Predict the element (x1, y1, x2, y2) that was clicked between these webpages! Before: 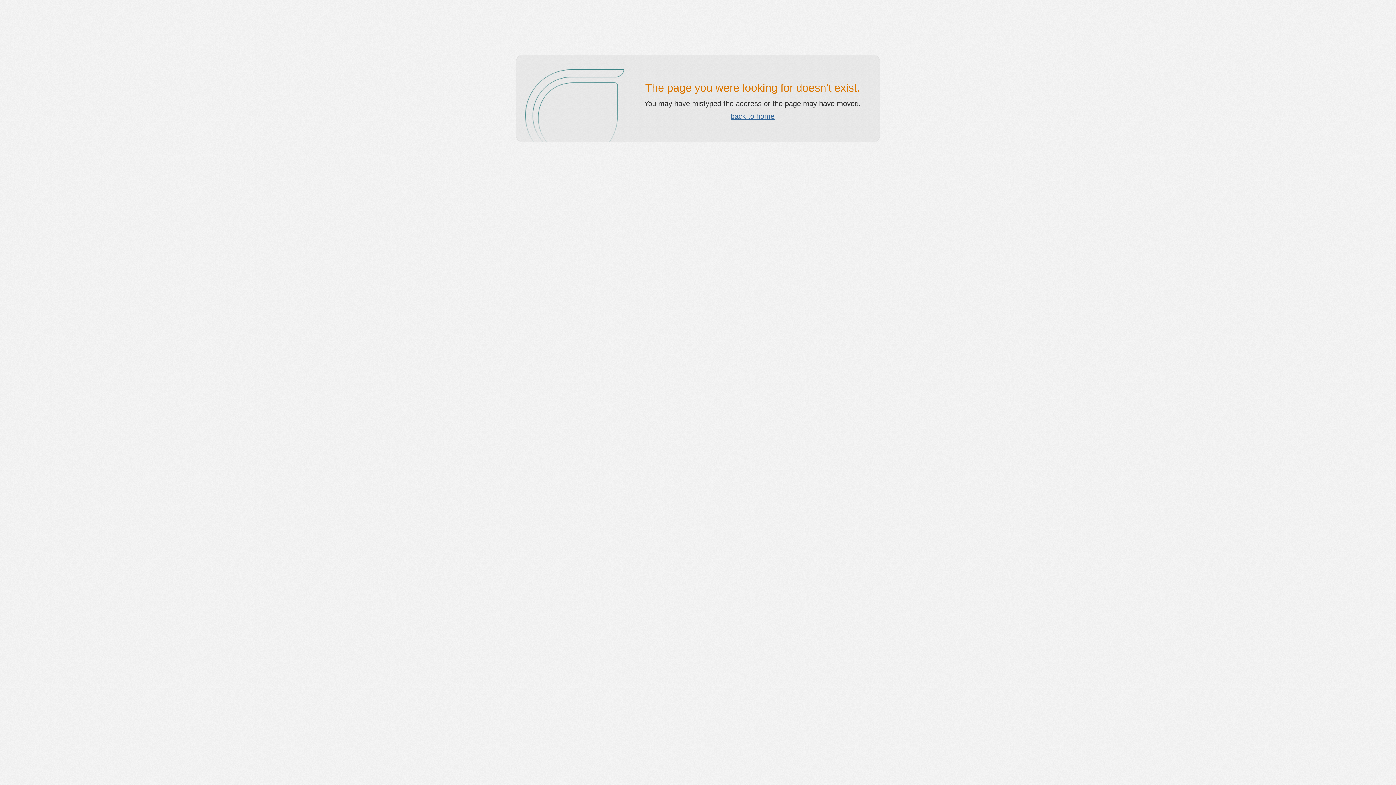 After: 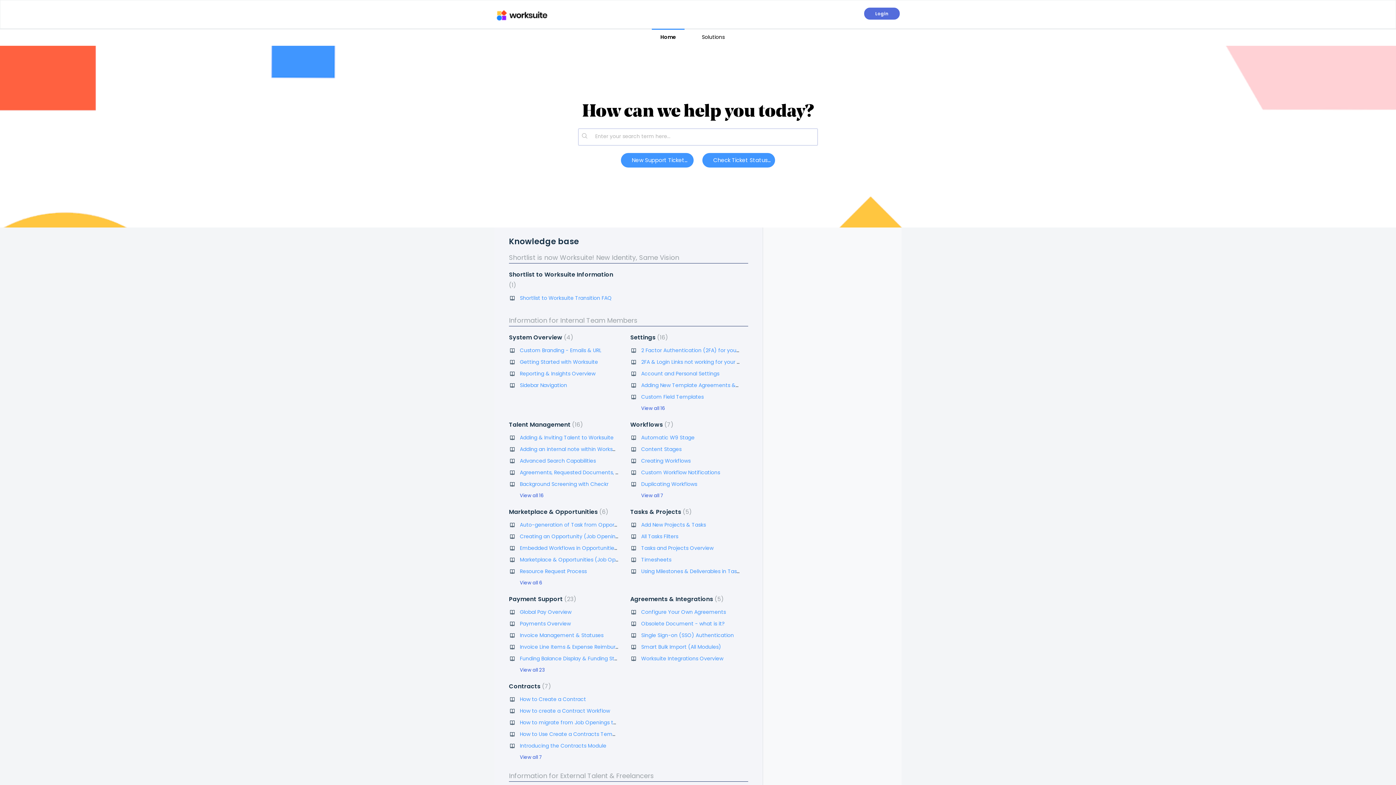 Action: label: back to home bbox: (730, 112, 774, 120)